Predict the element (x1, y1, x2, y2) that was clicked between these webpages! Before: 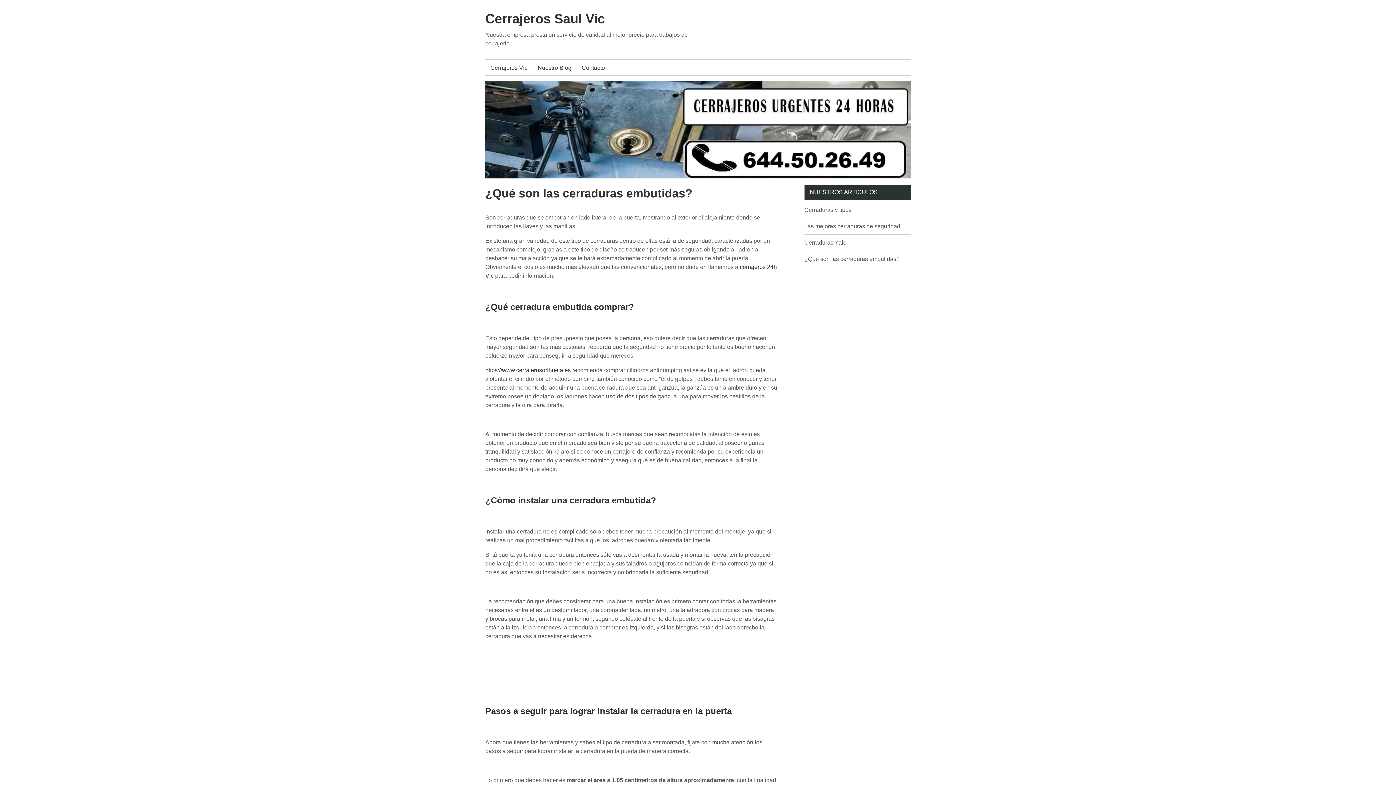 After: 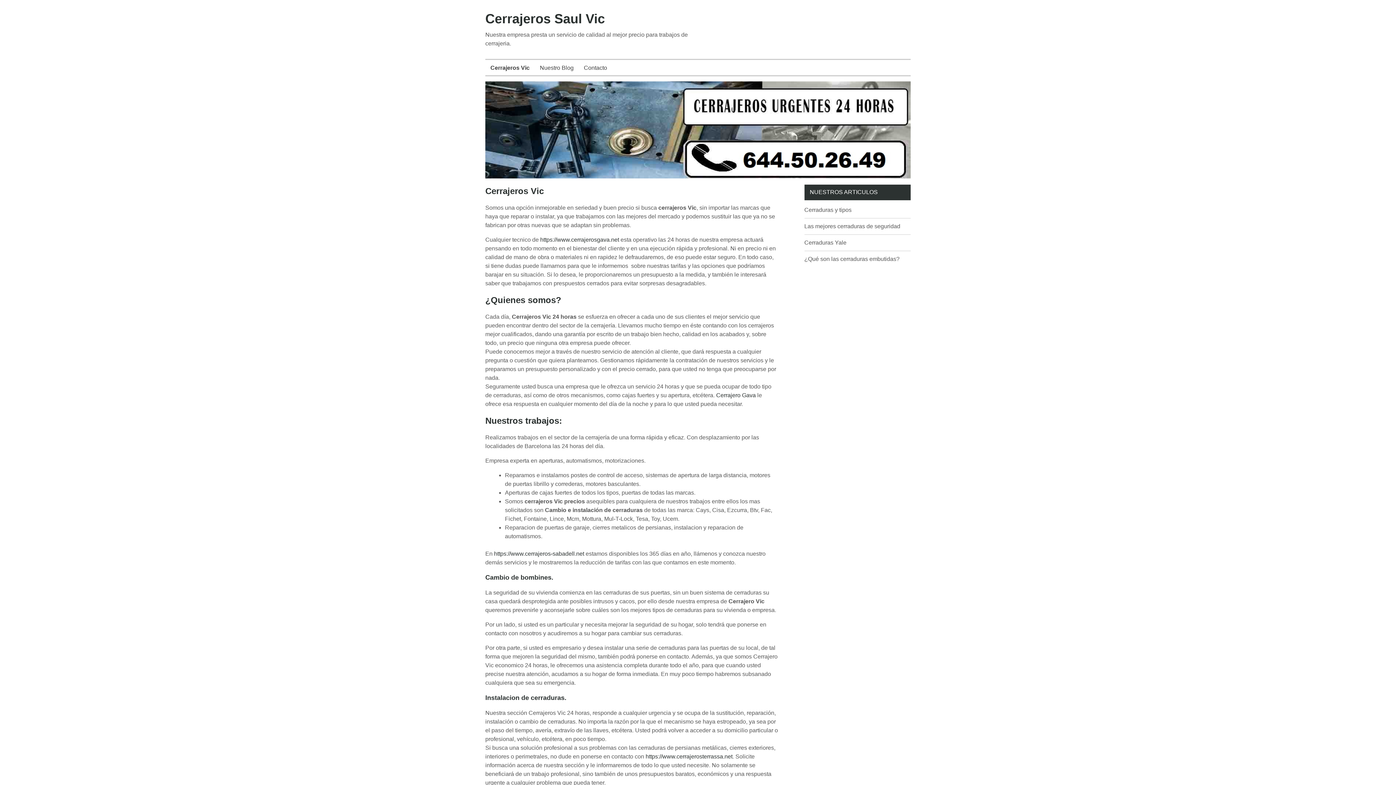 Action: bbox: (485, 11, 605, 26) label: Cerrajeros Saul Vic